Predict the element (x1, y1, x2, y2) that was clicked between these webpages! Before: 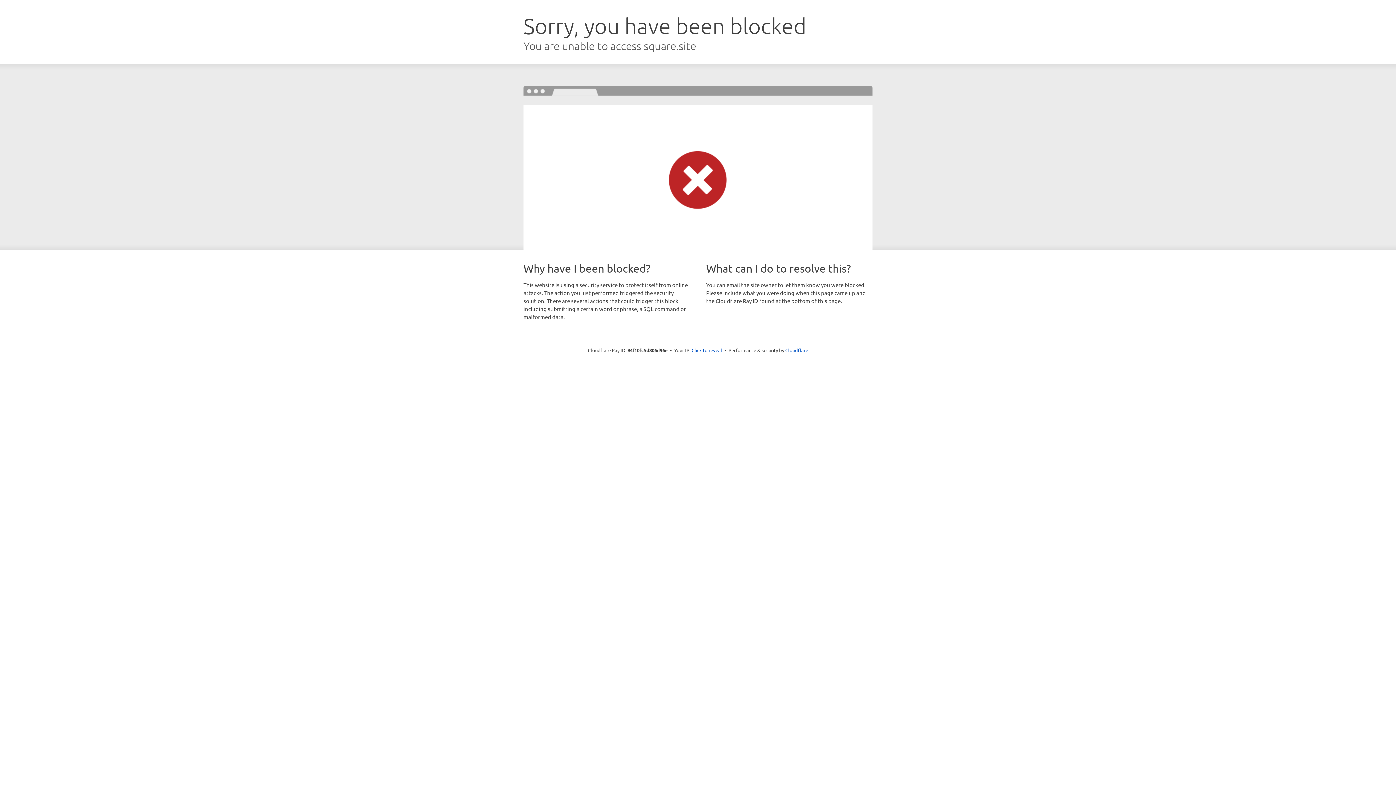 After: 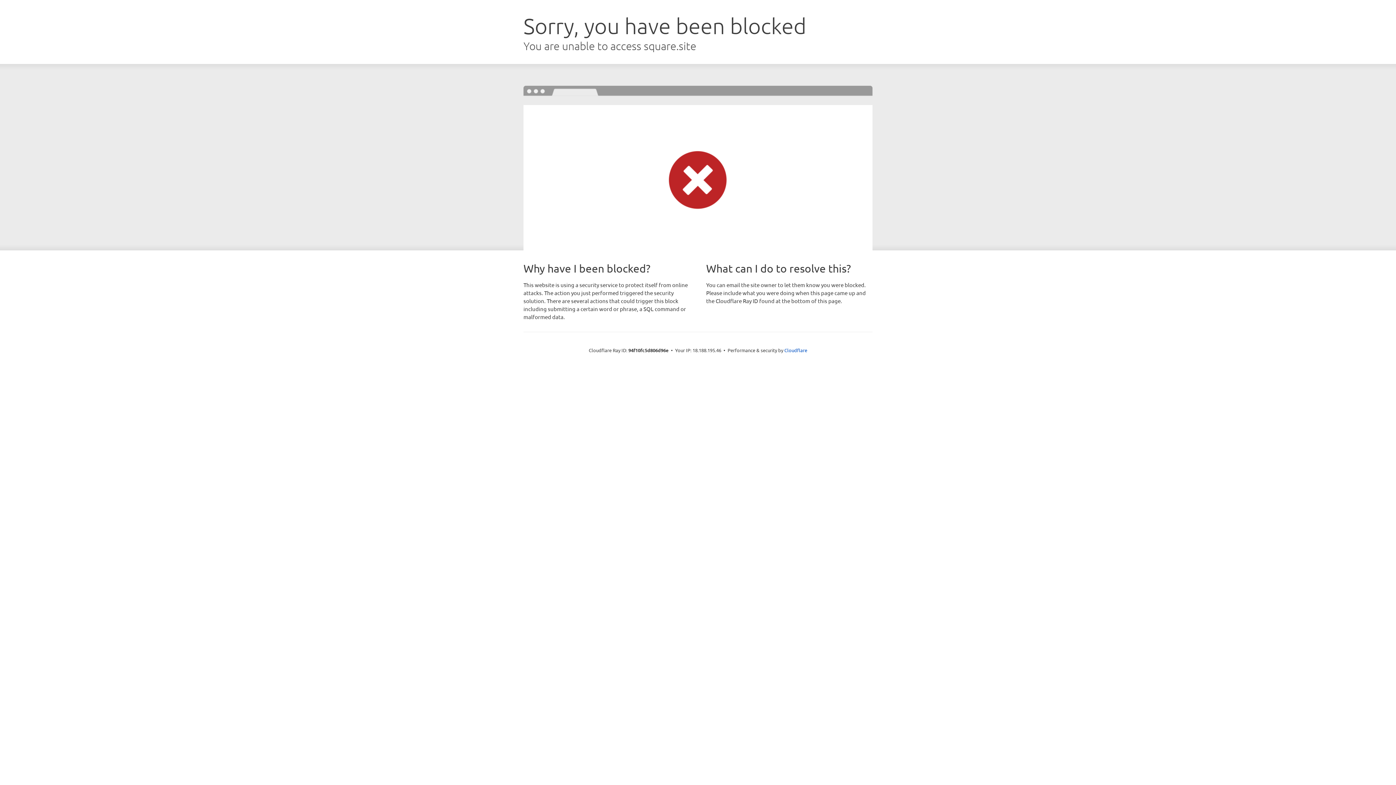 Action: bbox: (691, 346, 722, 353) label: Click to reveal